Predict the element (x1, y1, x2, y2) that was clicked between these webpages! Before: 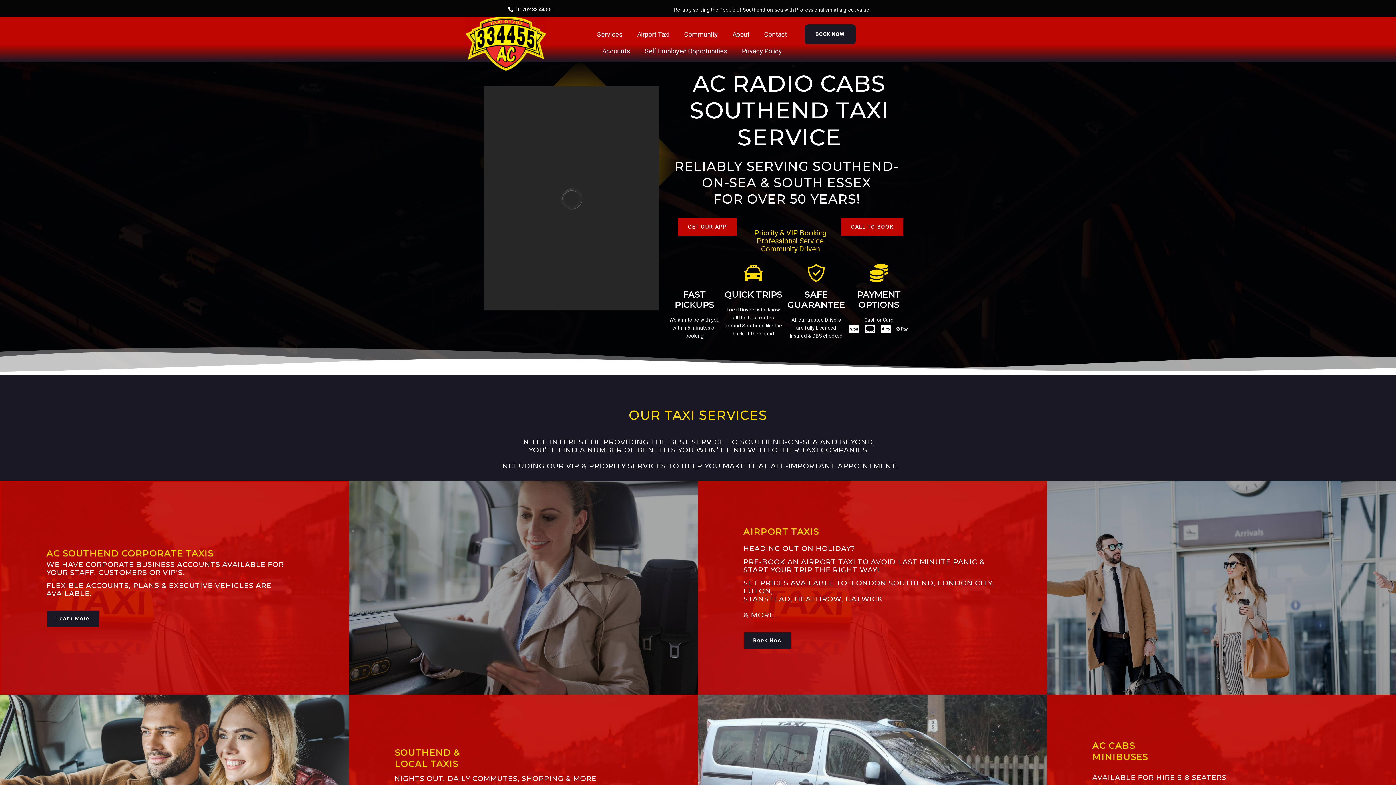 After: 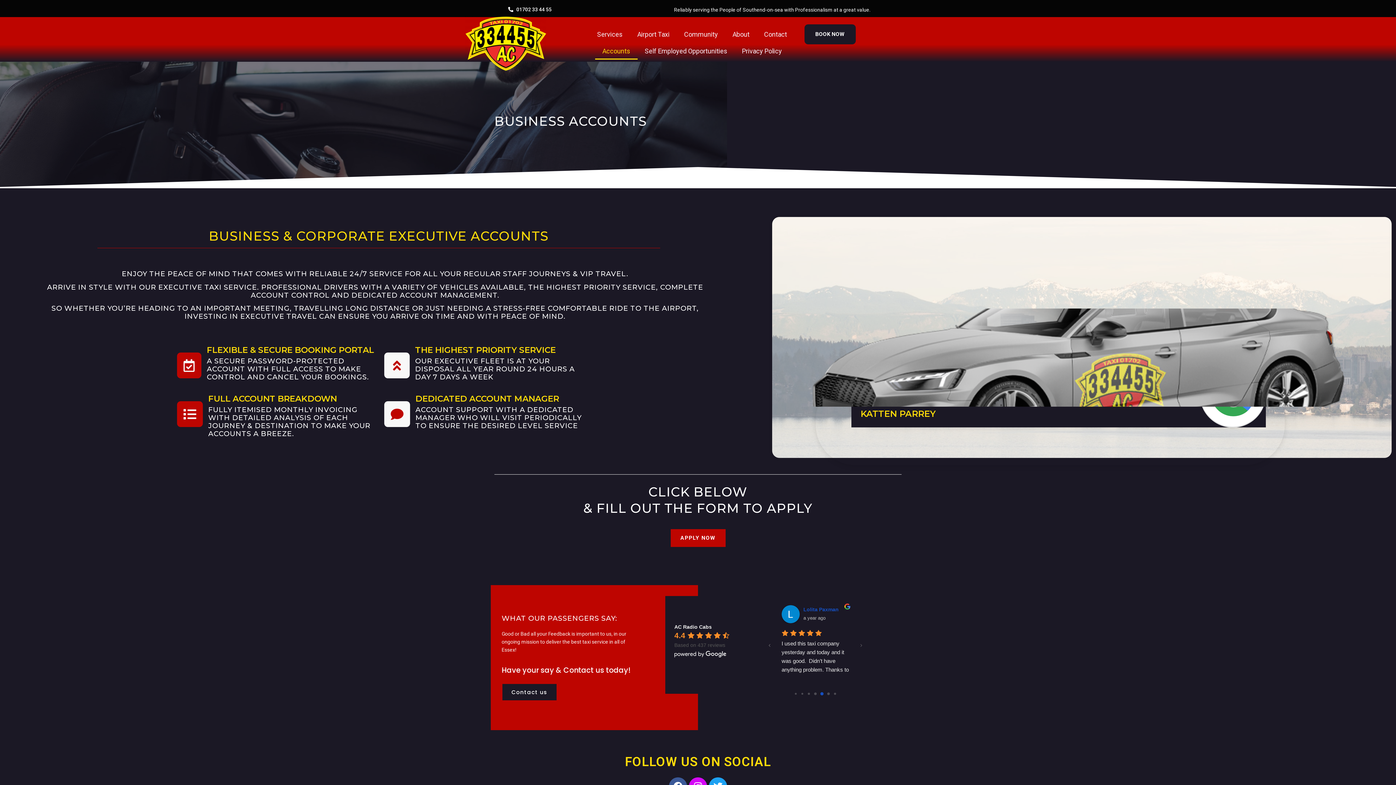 Action: label: Accounts bbox: (595, 43, 637, 59)